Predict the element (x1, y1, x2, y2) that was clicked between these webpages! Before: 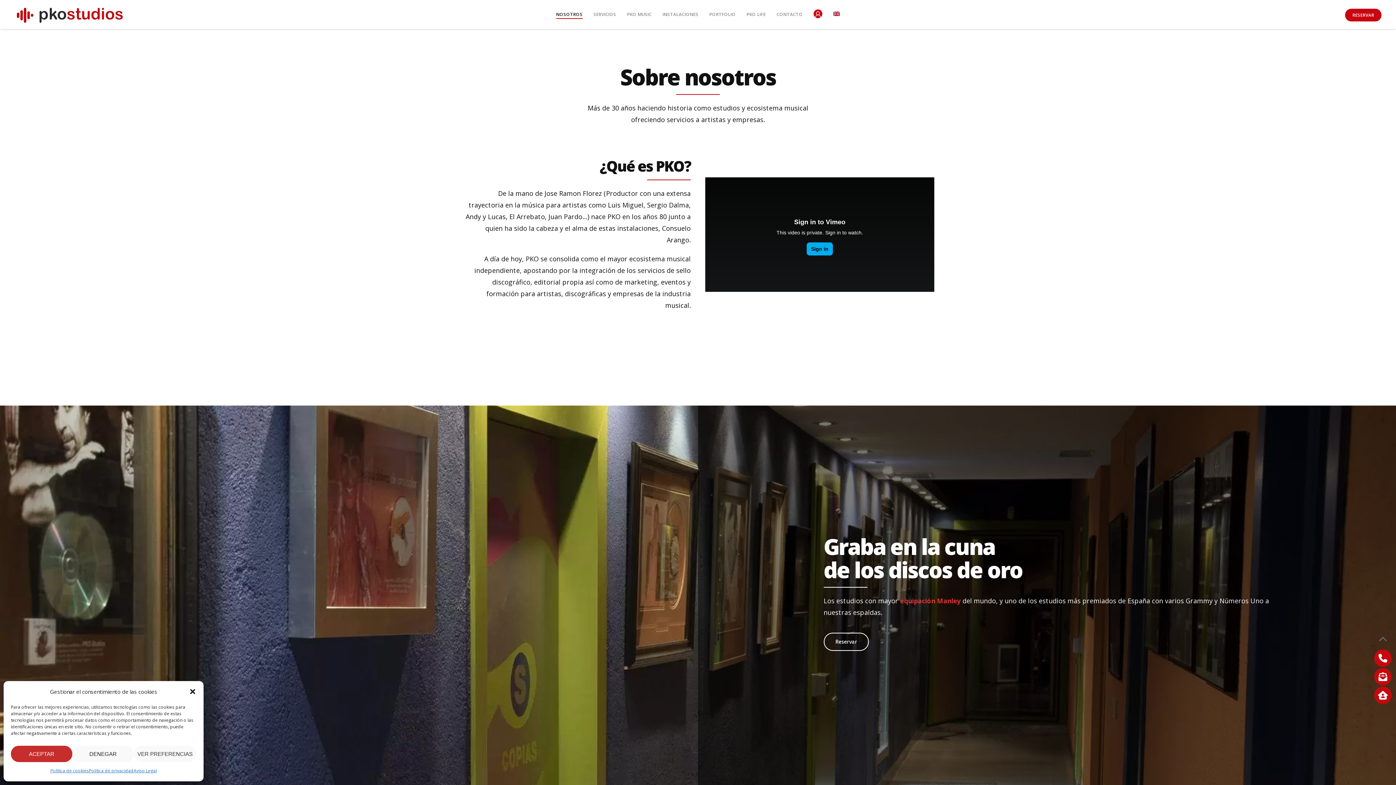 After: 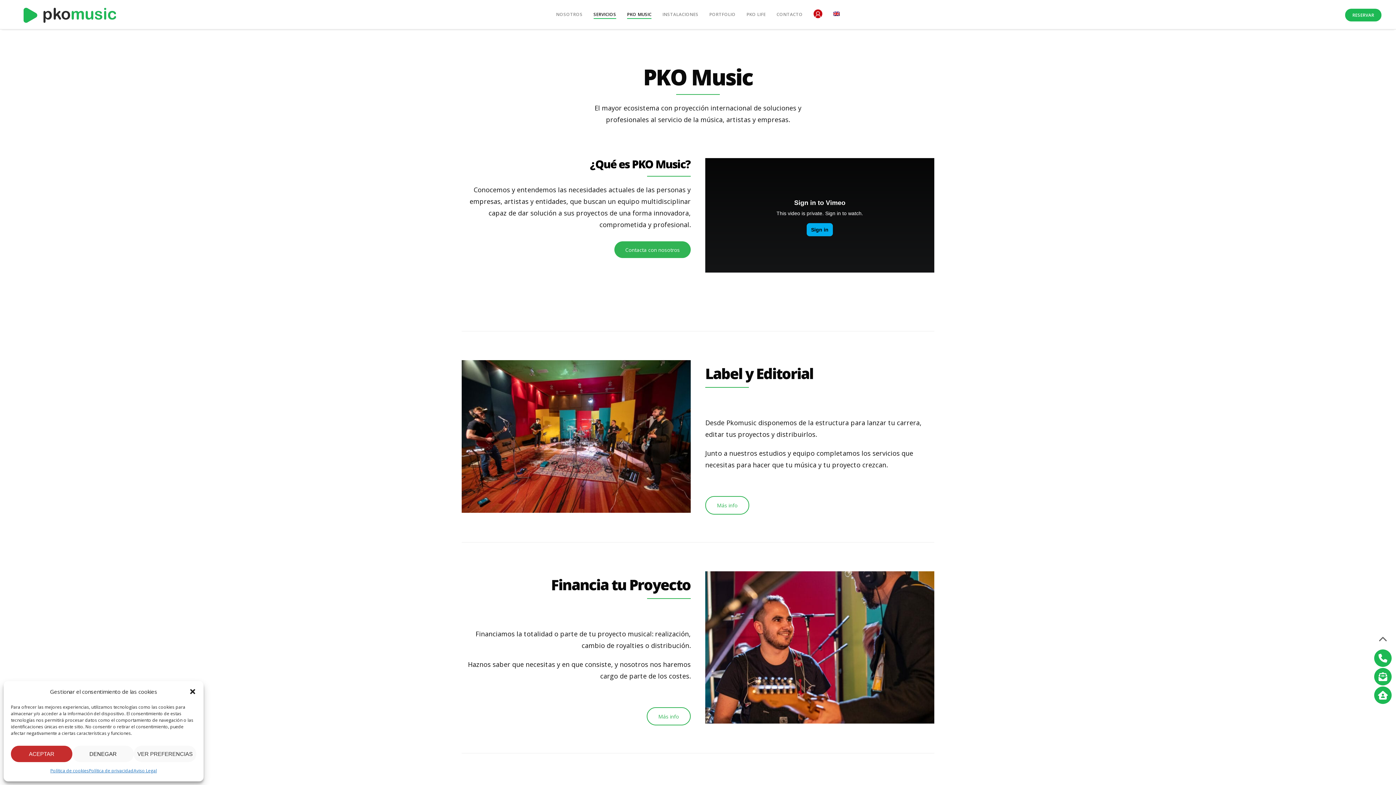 Action: bbox: (627, 0, 651, 29) label: PKO MUSIC